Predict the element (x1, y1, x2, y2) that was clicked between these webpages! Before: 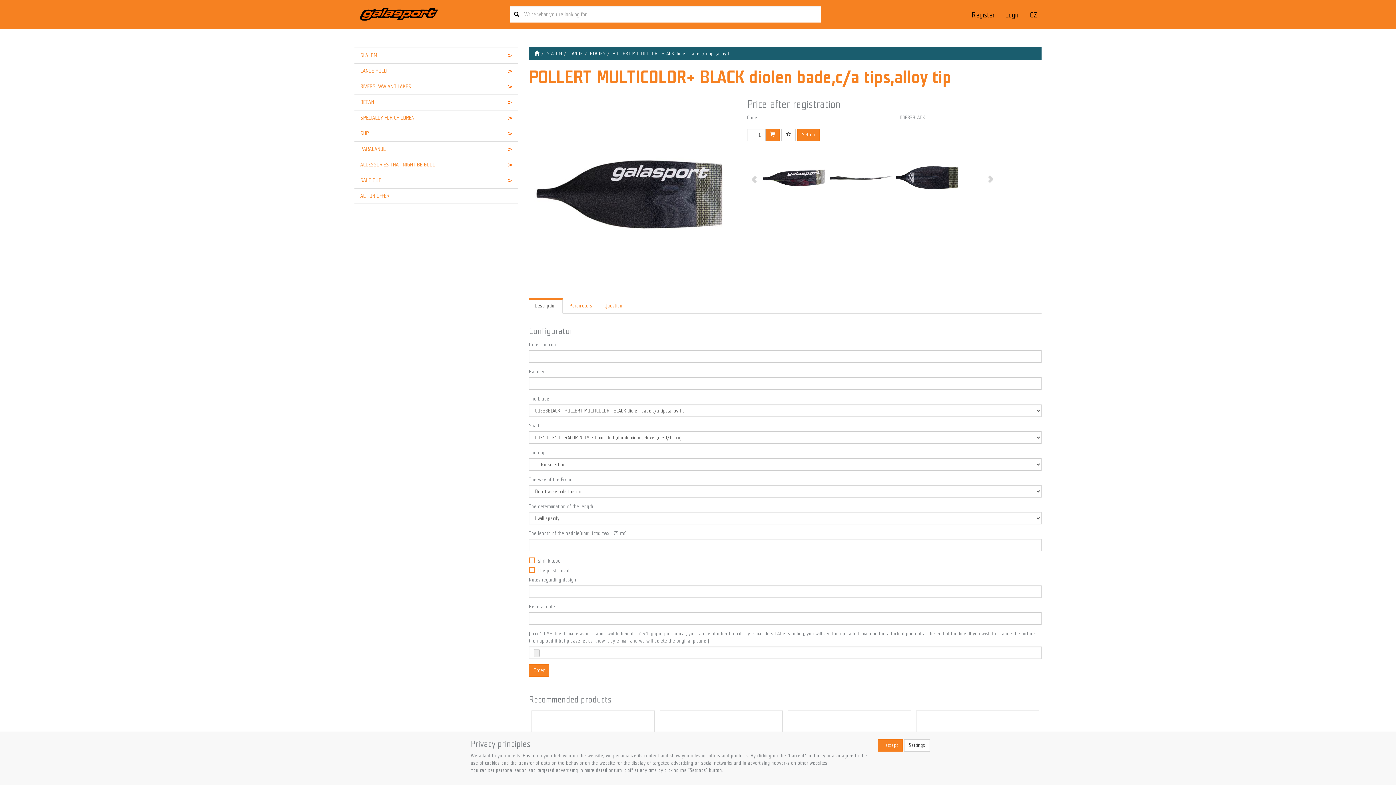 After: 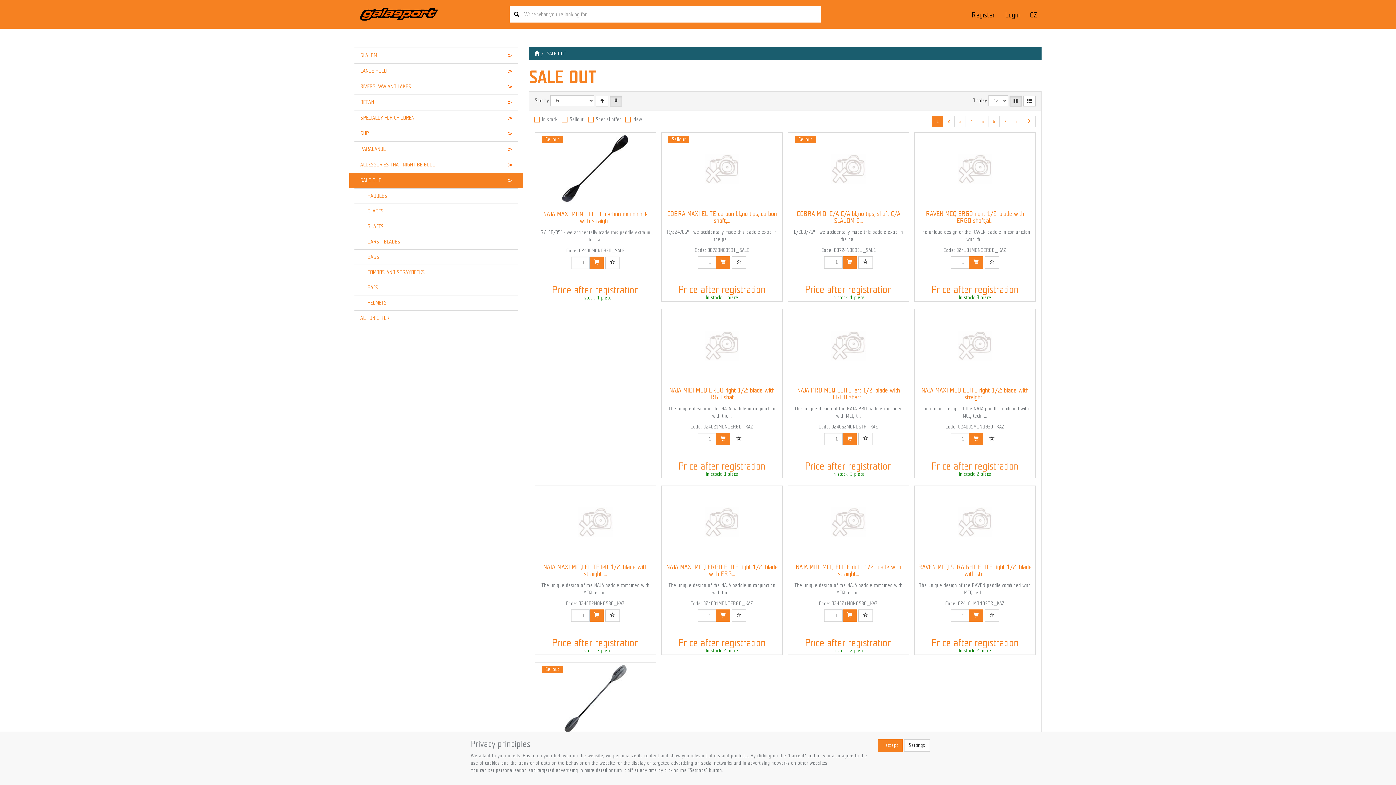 Action: bbox: (490, 173, 517, 188) label: categories